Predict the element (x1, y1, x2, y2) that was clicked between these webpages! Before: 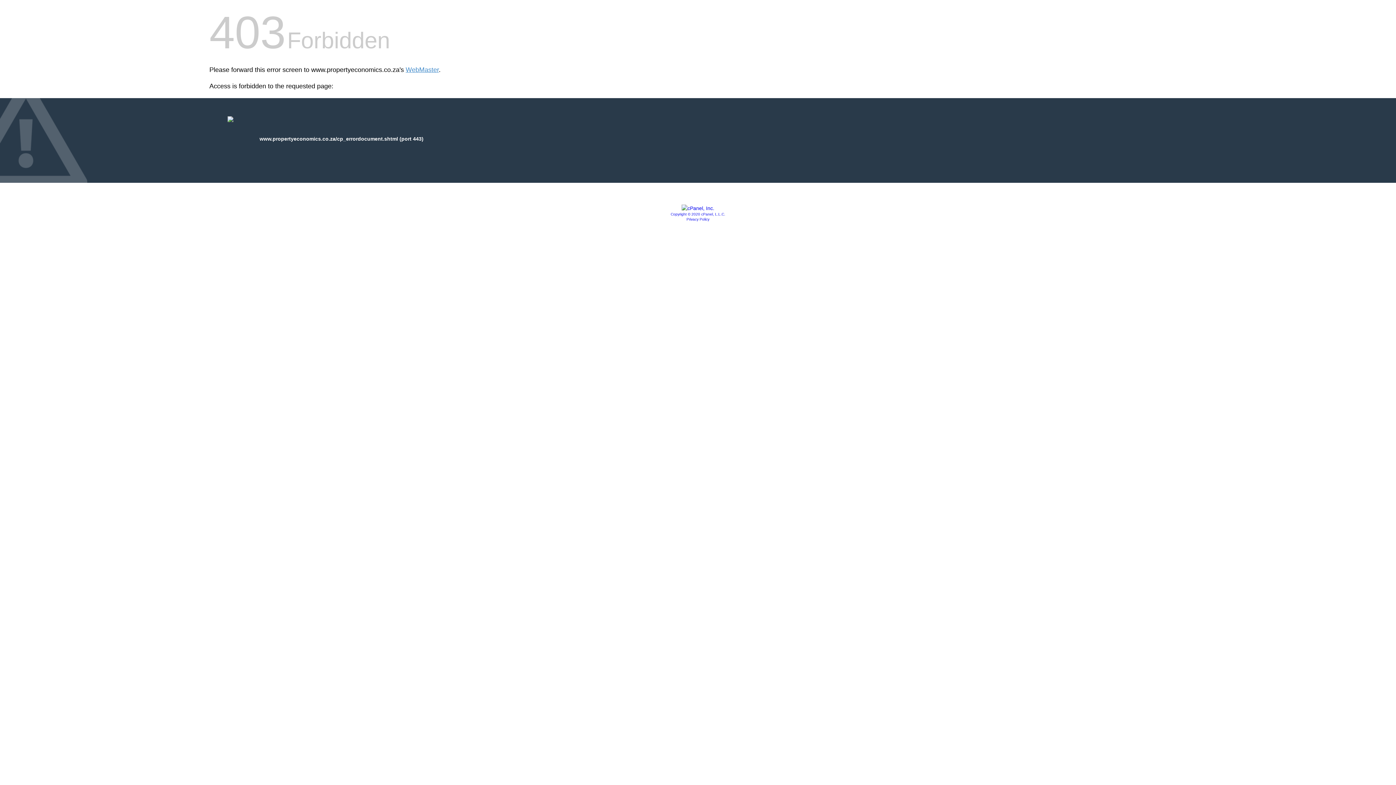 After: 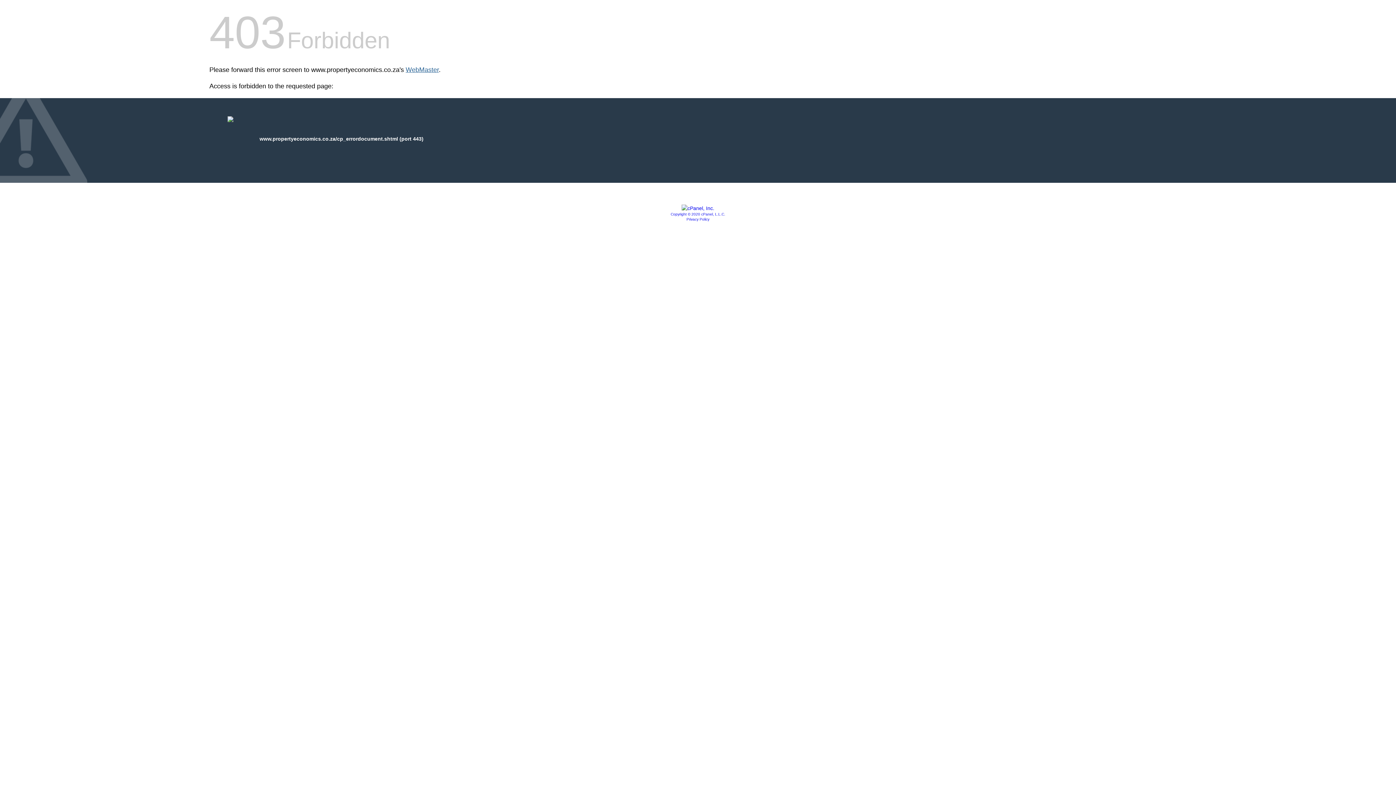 Action: bbox: (405, 66, 438, 73) label: WebMaster